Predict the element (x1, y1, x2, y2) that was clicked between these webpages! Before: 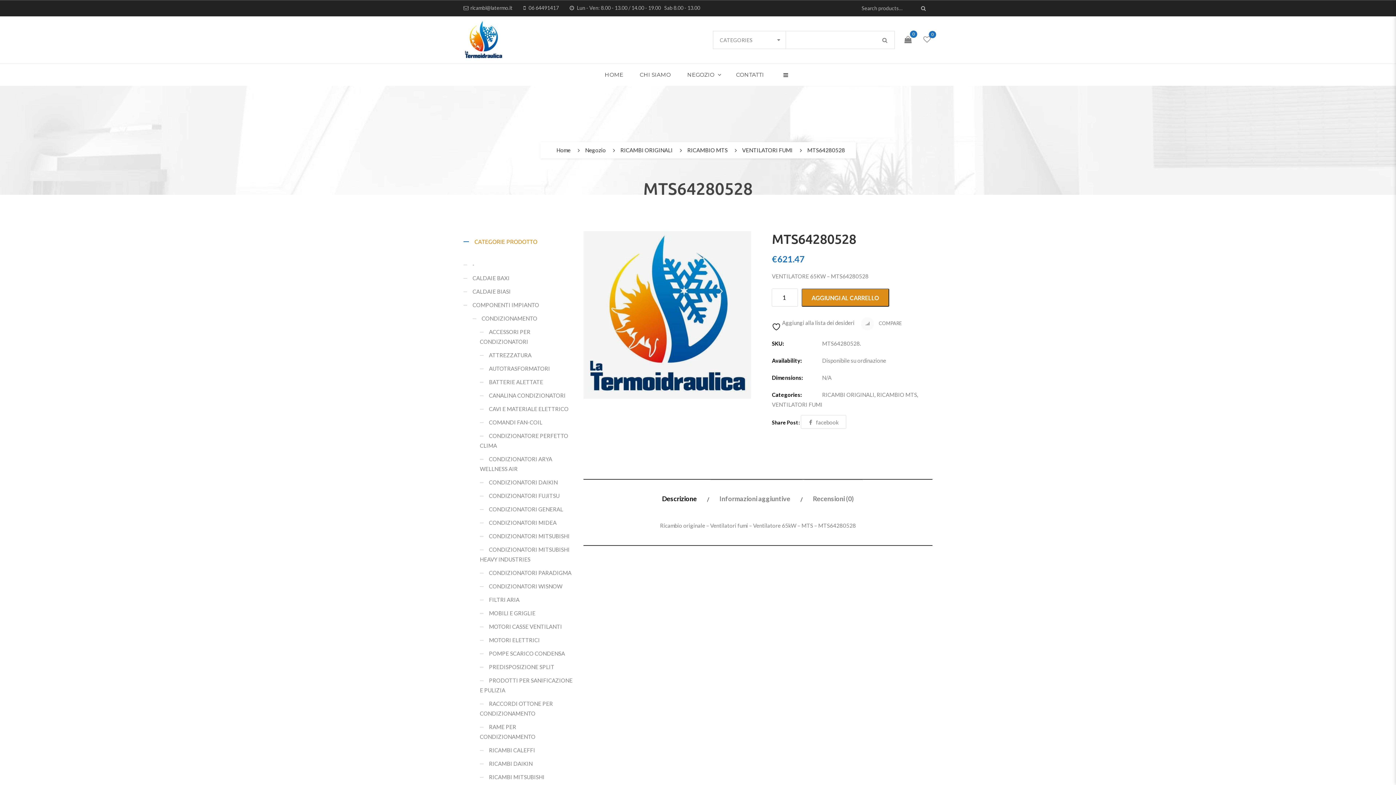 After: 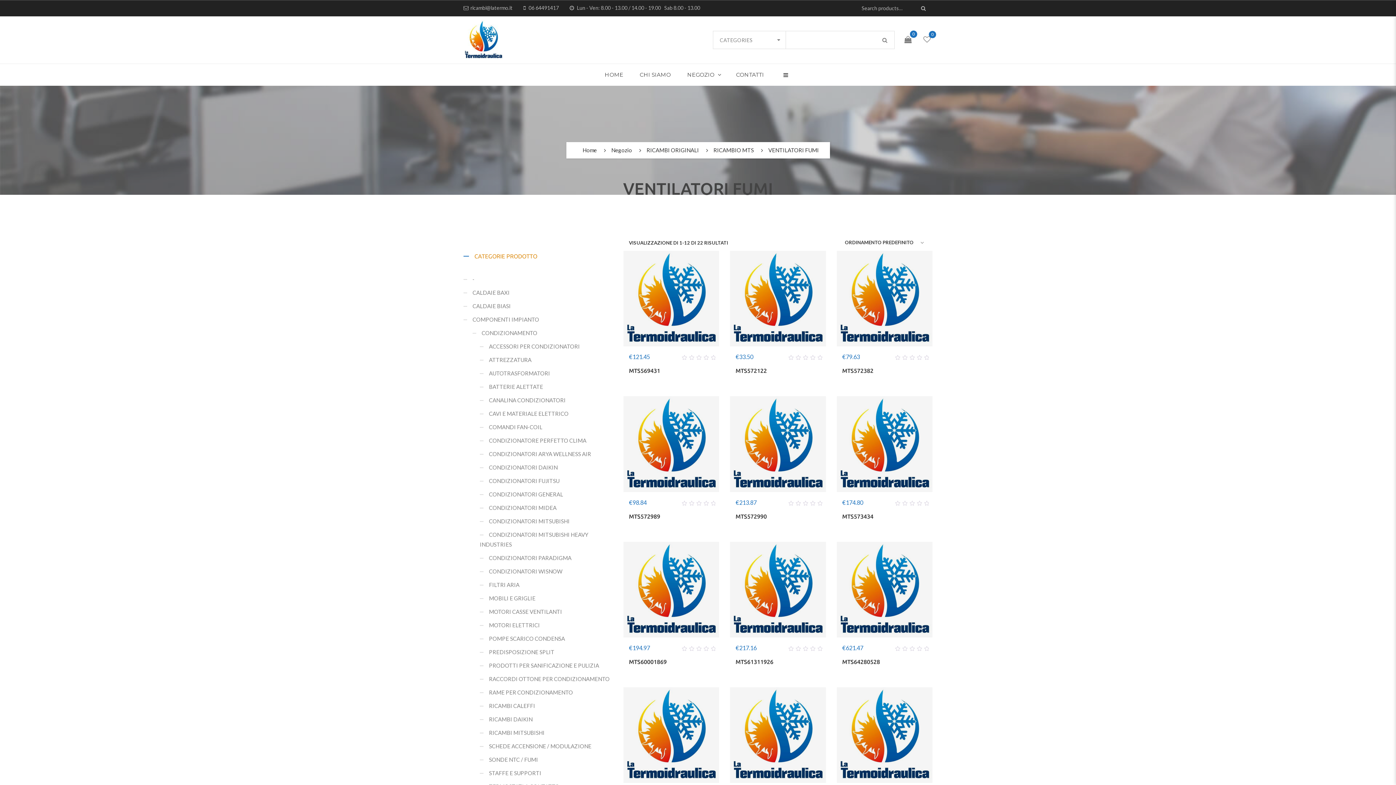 Action: label: VENTILATORI FUMI bbox: (772, 401, 822, 408)